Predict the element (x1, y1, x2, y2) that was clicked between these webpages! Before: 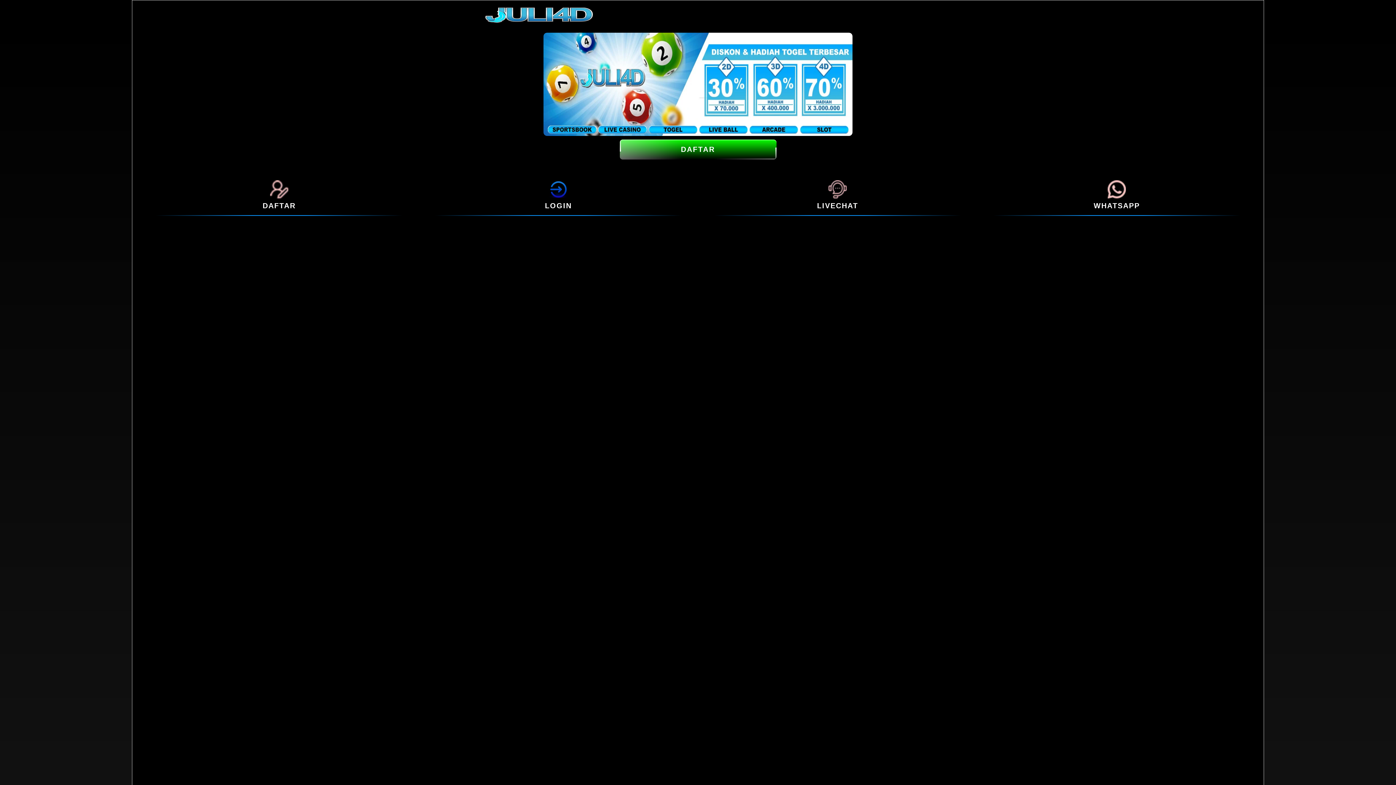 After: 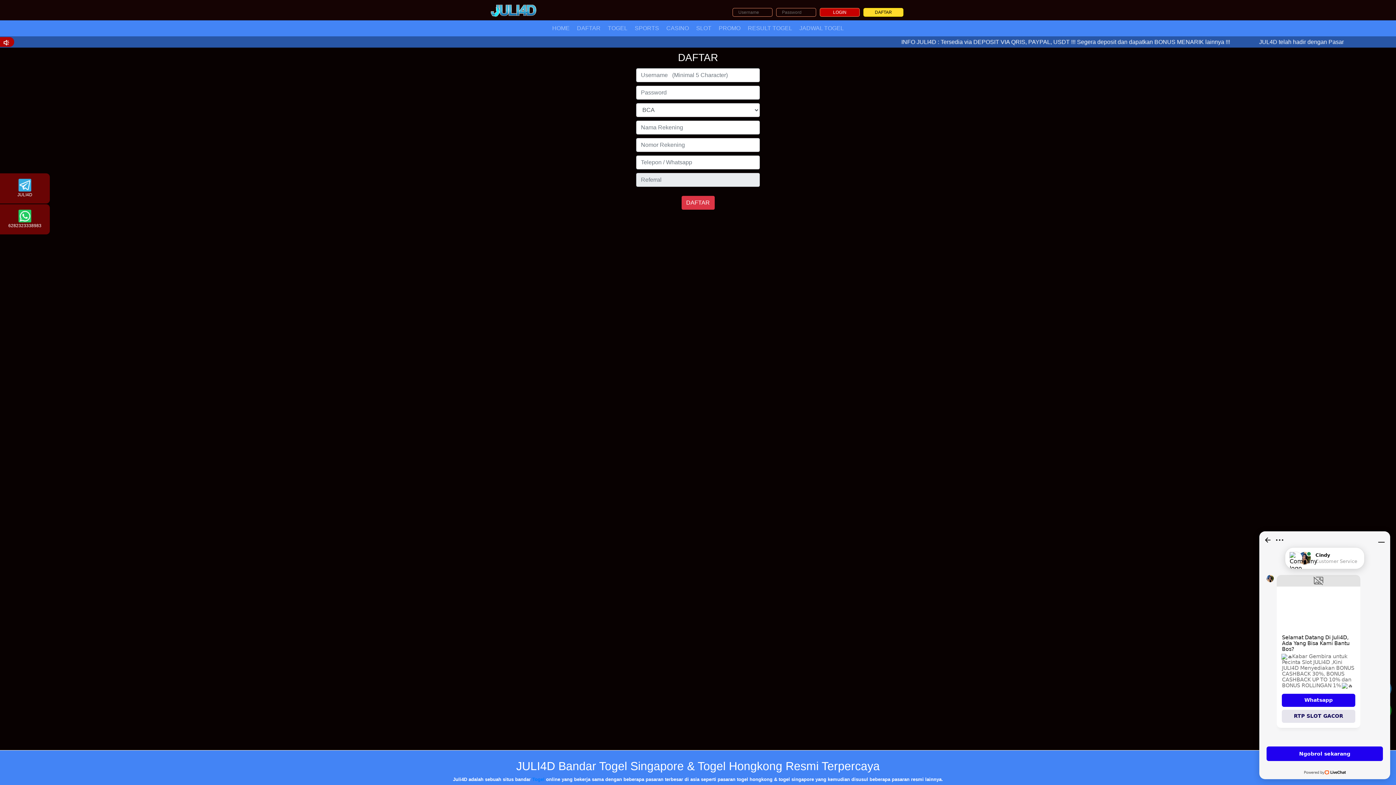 Action: bbox: (270, 191, 288, 199)